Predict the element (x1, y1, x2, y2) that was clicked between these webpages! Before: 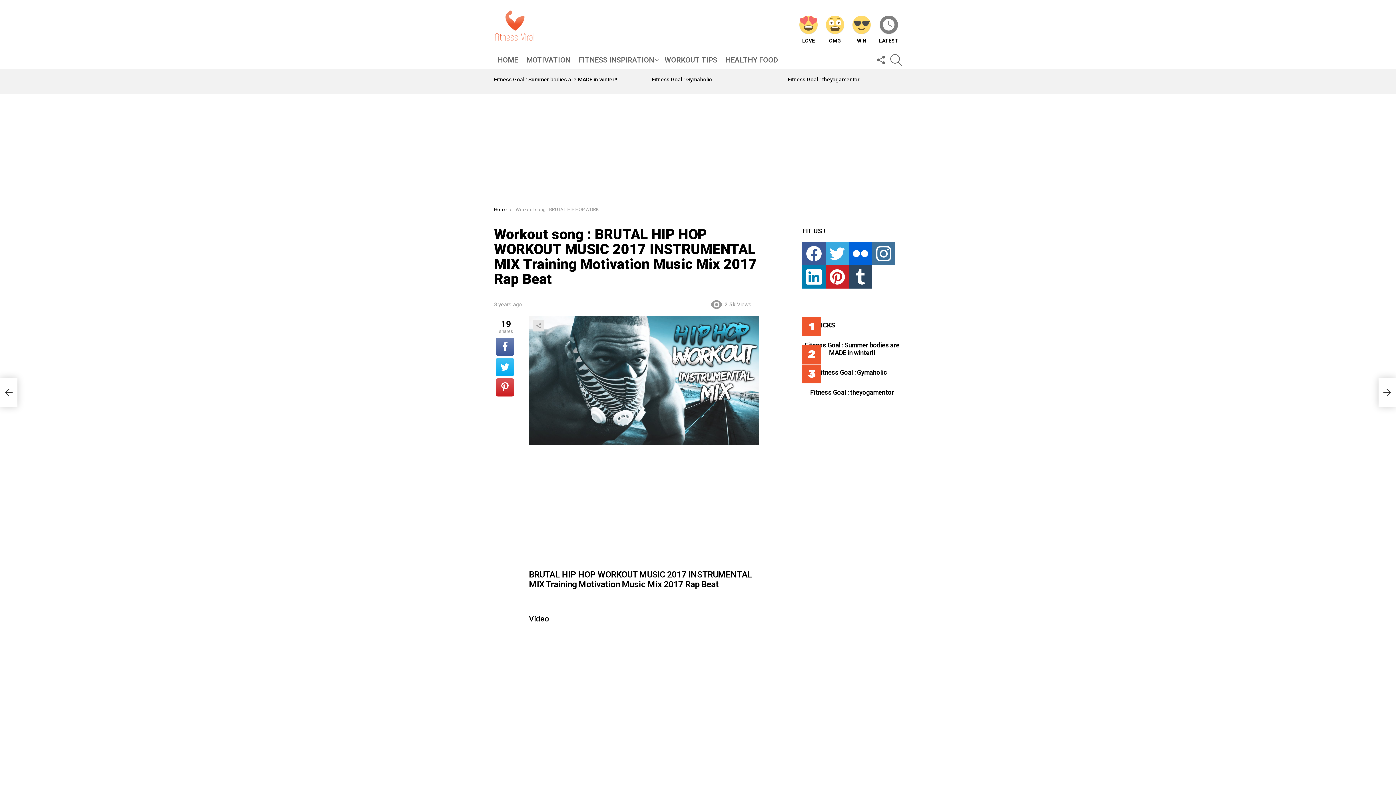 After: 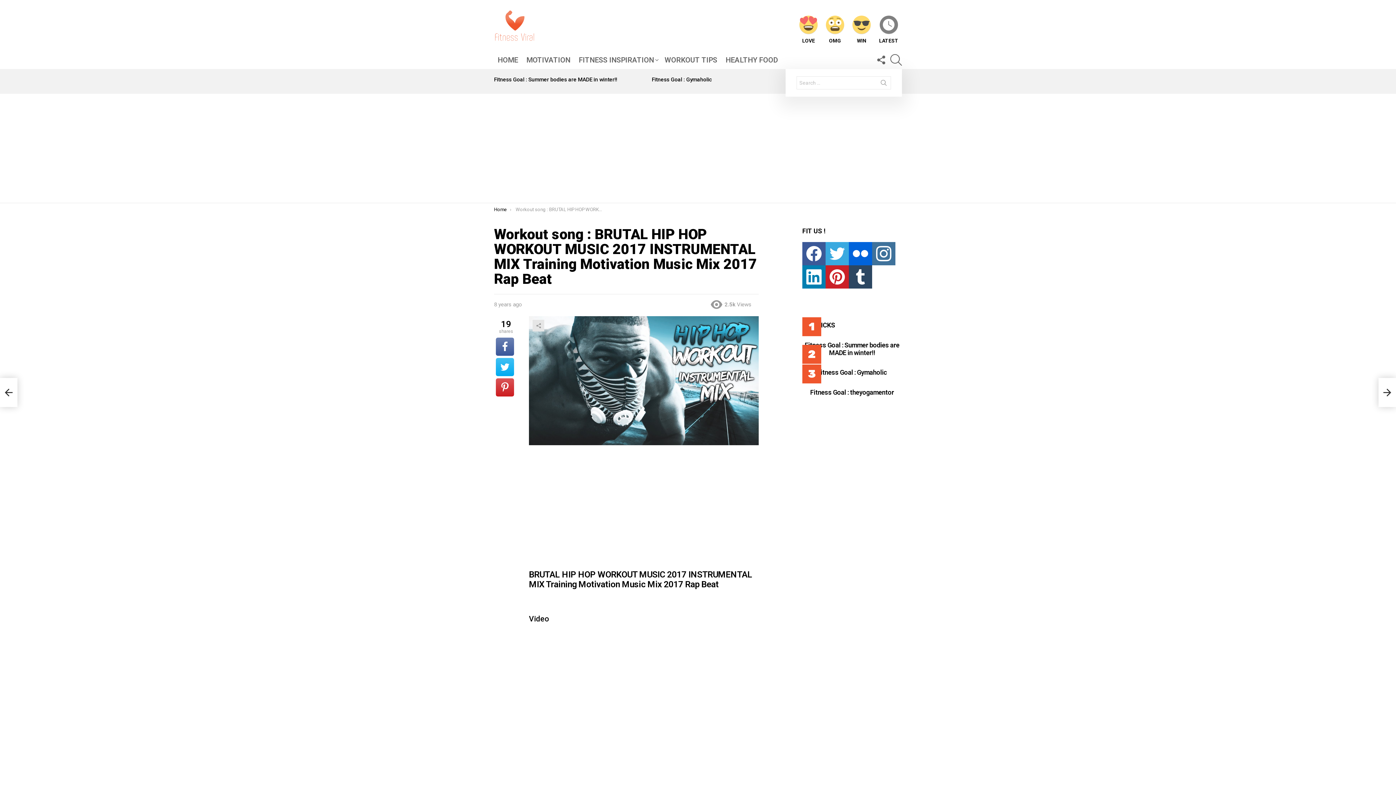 Action: bbox: (890, 50, 902, 69) label: SEARCH